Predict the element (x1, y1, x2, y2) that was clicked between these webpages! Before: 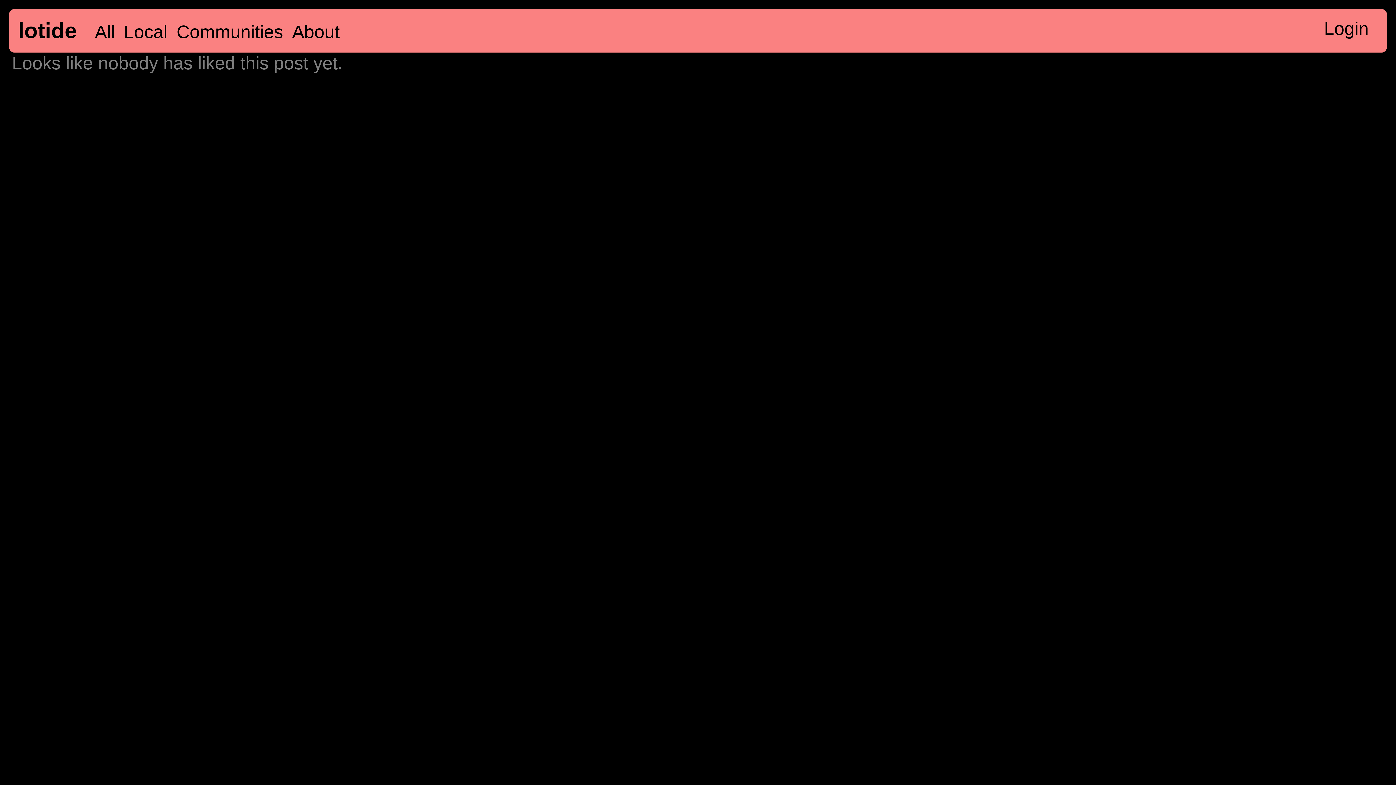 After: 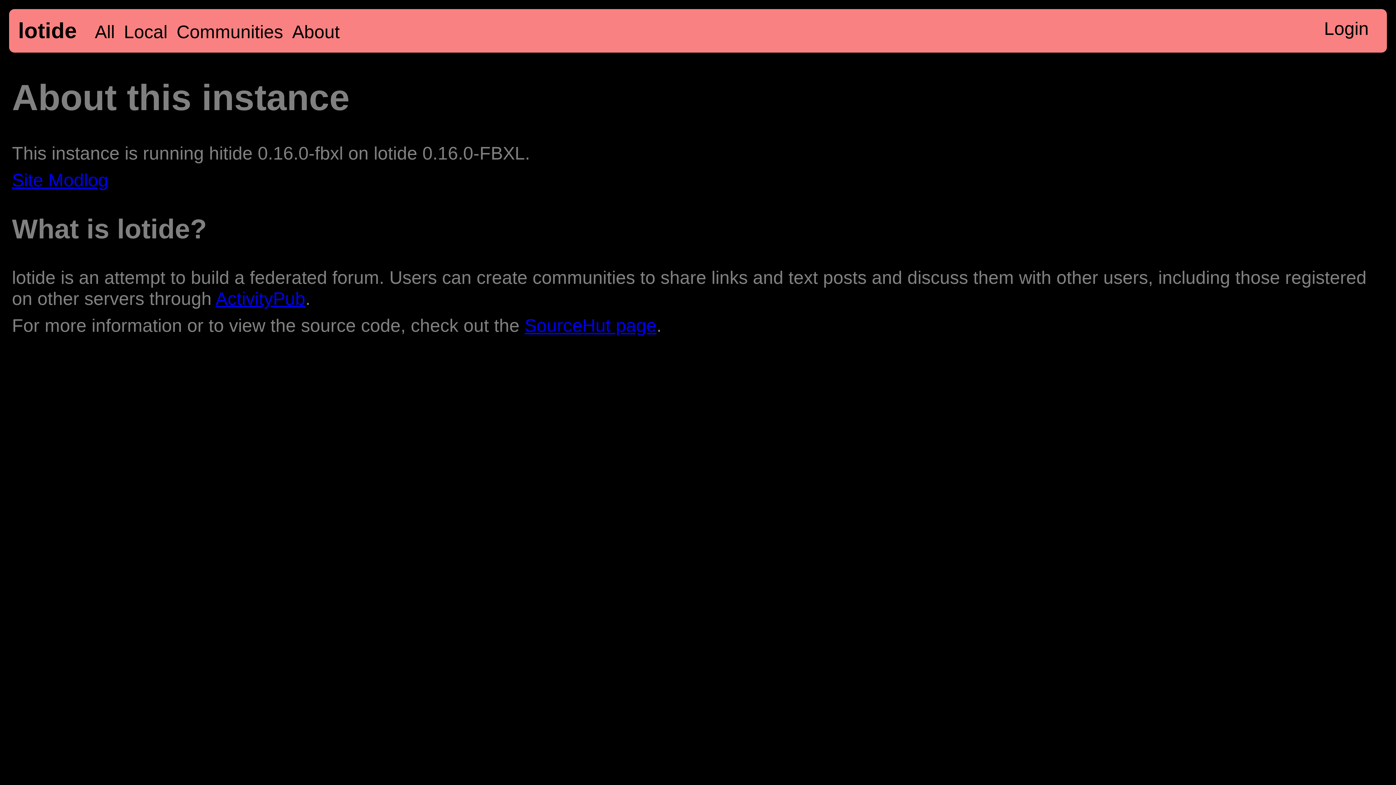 Action: label: About bbox: (292, 21, 339, 42)